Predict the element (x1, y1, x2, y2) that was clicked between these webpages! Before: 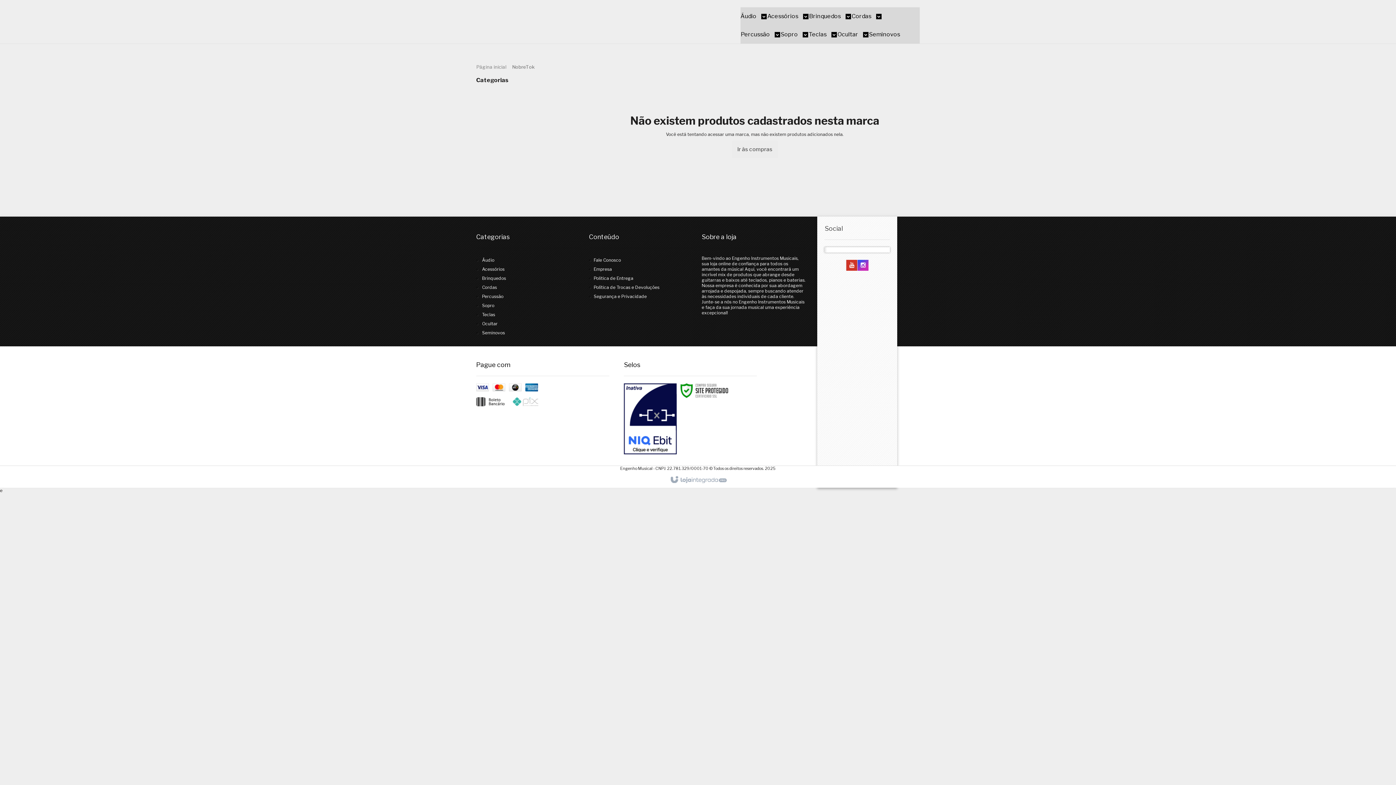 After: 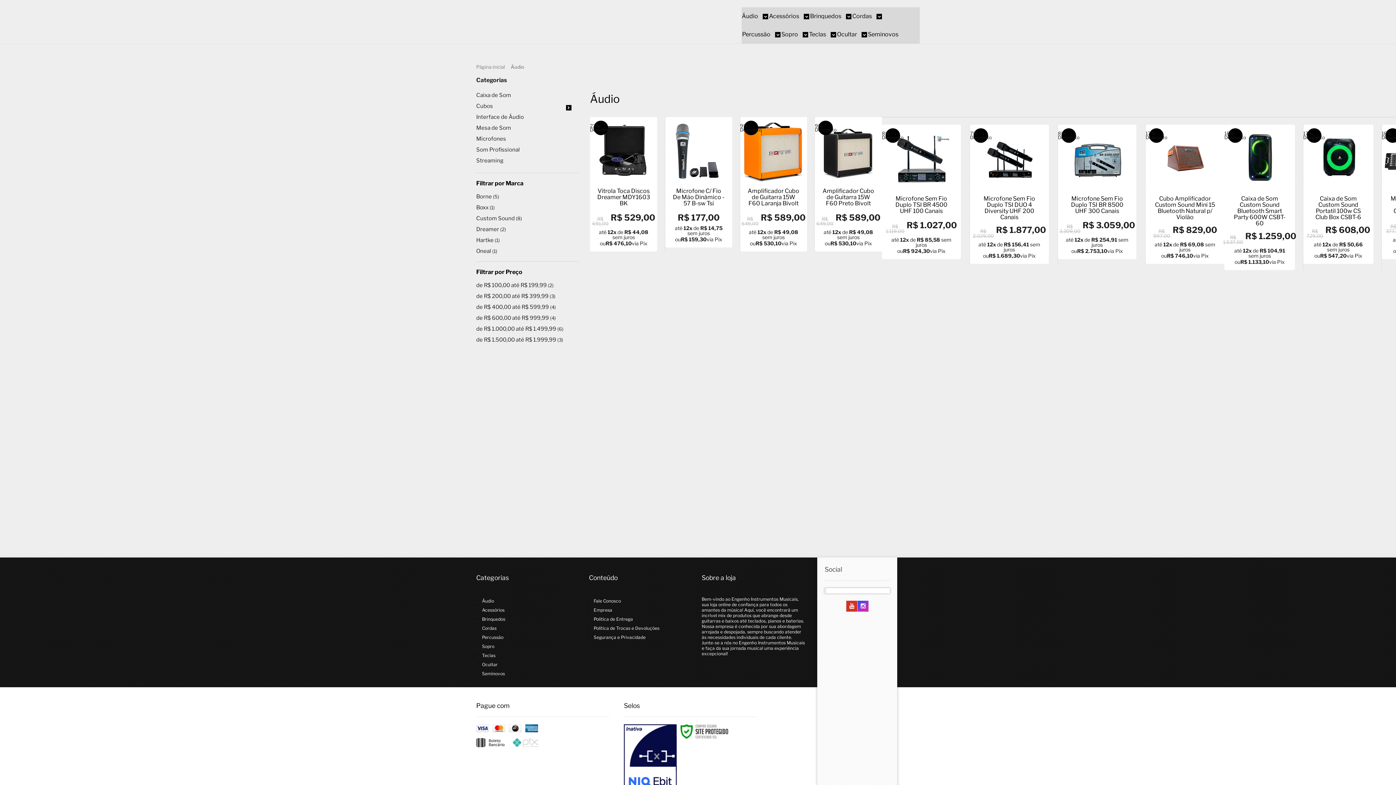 Action: label: Áudio bbox: (482, 257, 494, 262)